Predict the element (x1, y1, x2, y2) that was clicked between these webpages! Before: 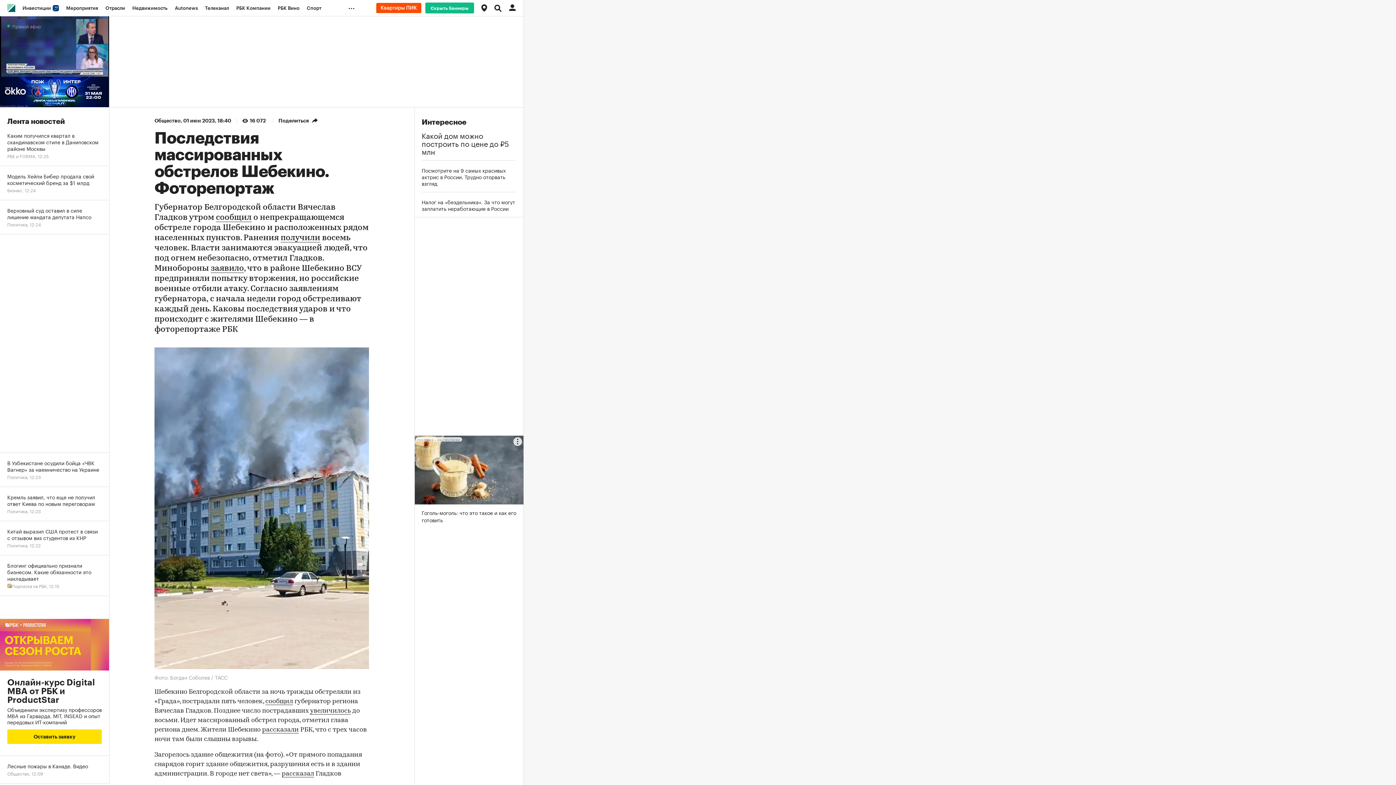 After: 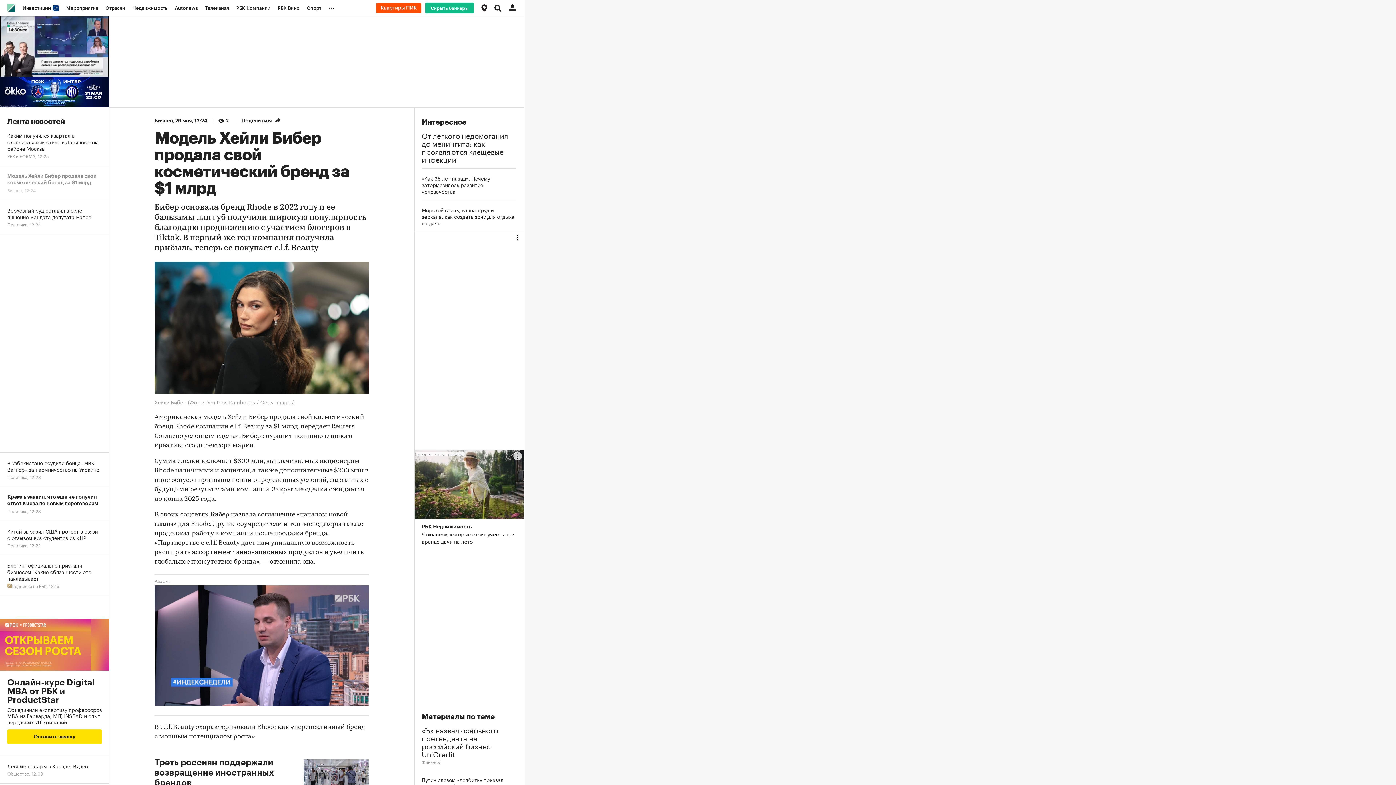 Action: label: Модель Хейли Бибер продала свой косметический бренд за $1 млрд
Бизнес, 12:24 bbox: (0, 166, 109, 200)